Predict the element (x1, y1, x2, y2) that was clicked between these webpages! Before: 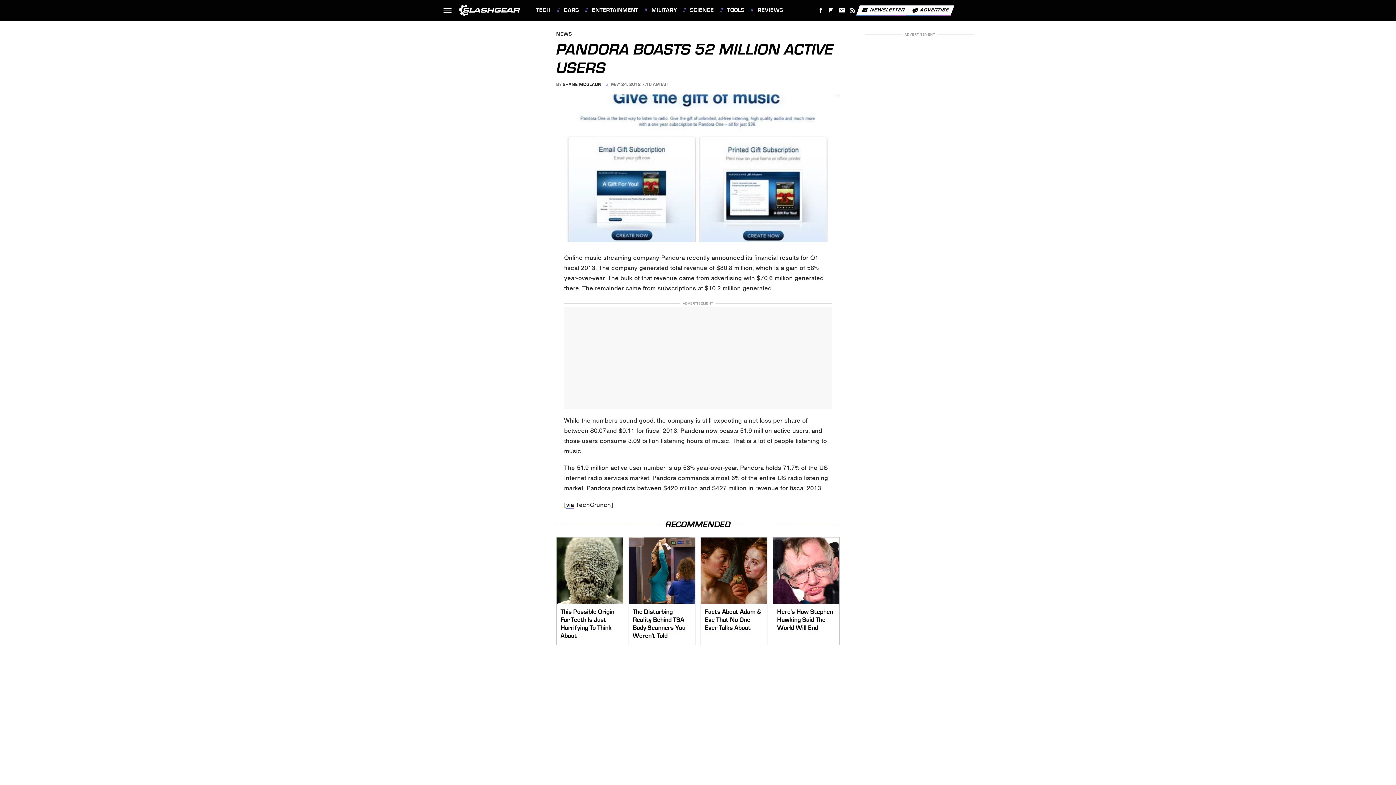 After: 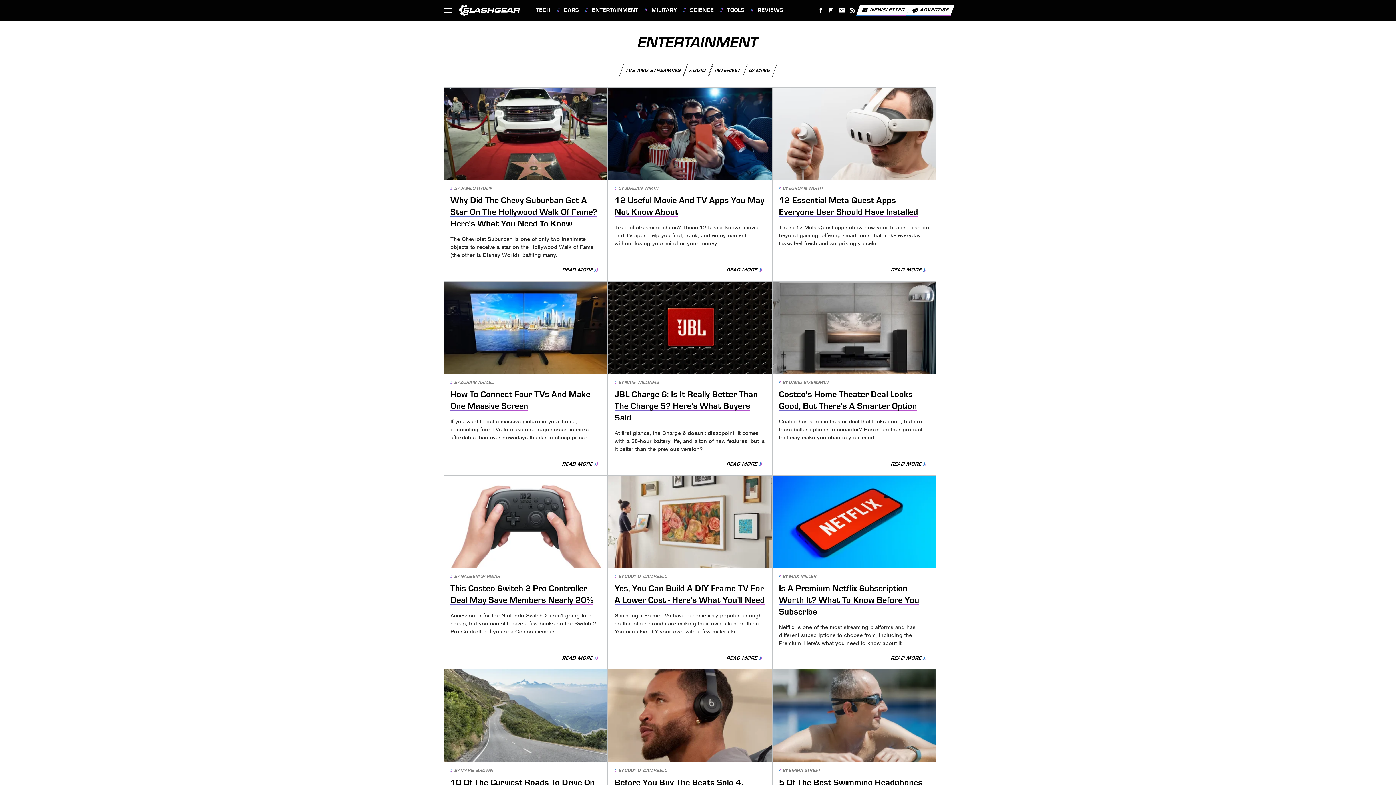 Action: bbox: (585, 0, 638, 20) label: ENTERTAINMENT